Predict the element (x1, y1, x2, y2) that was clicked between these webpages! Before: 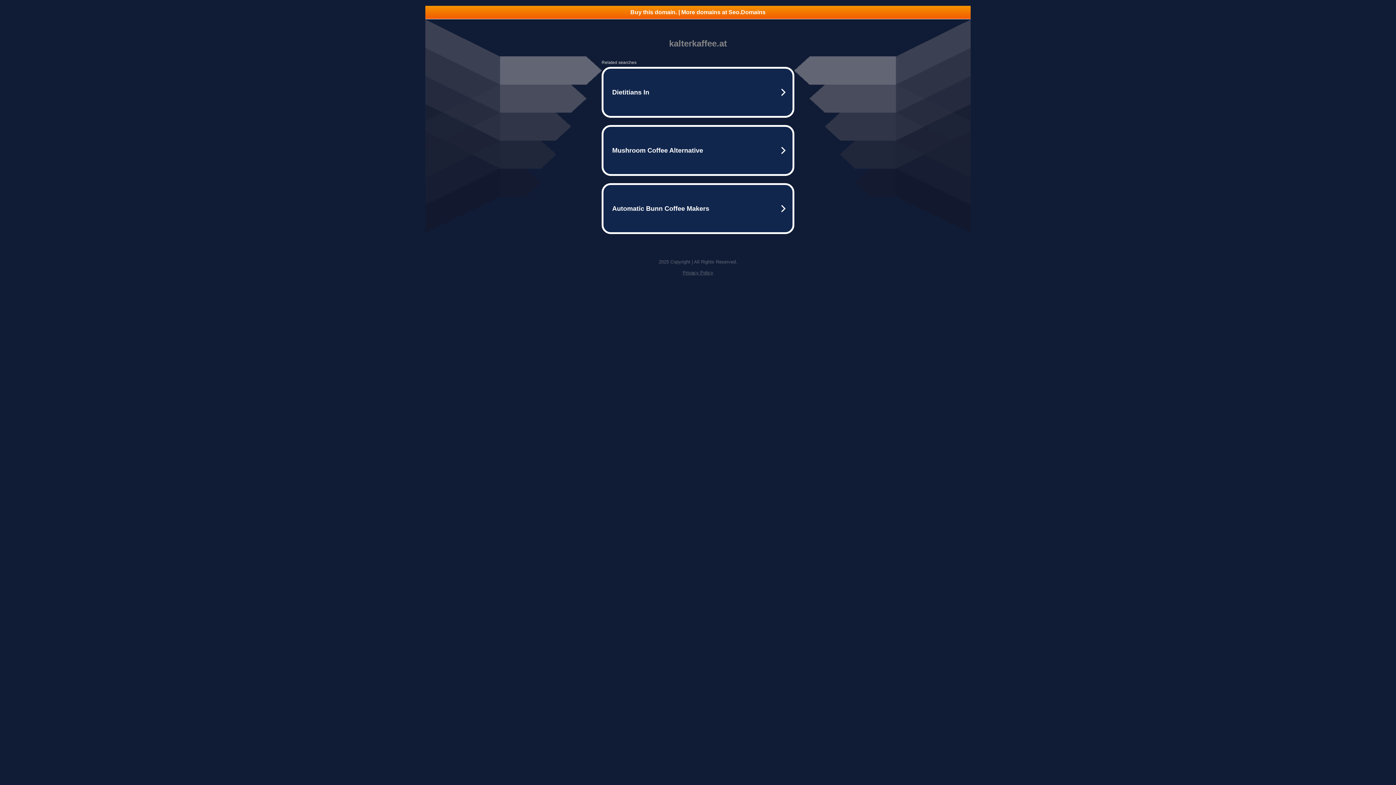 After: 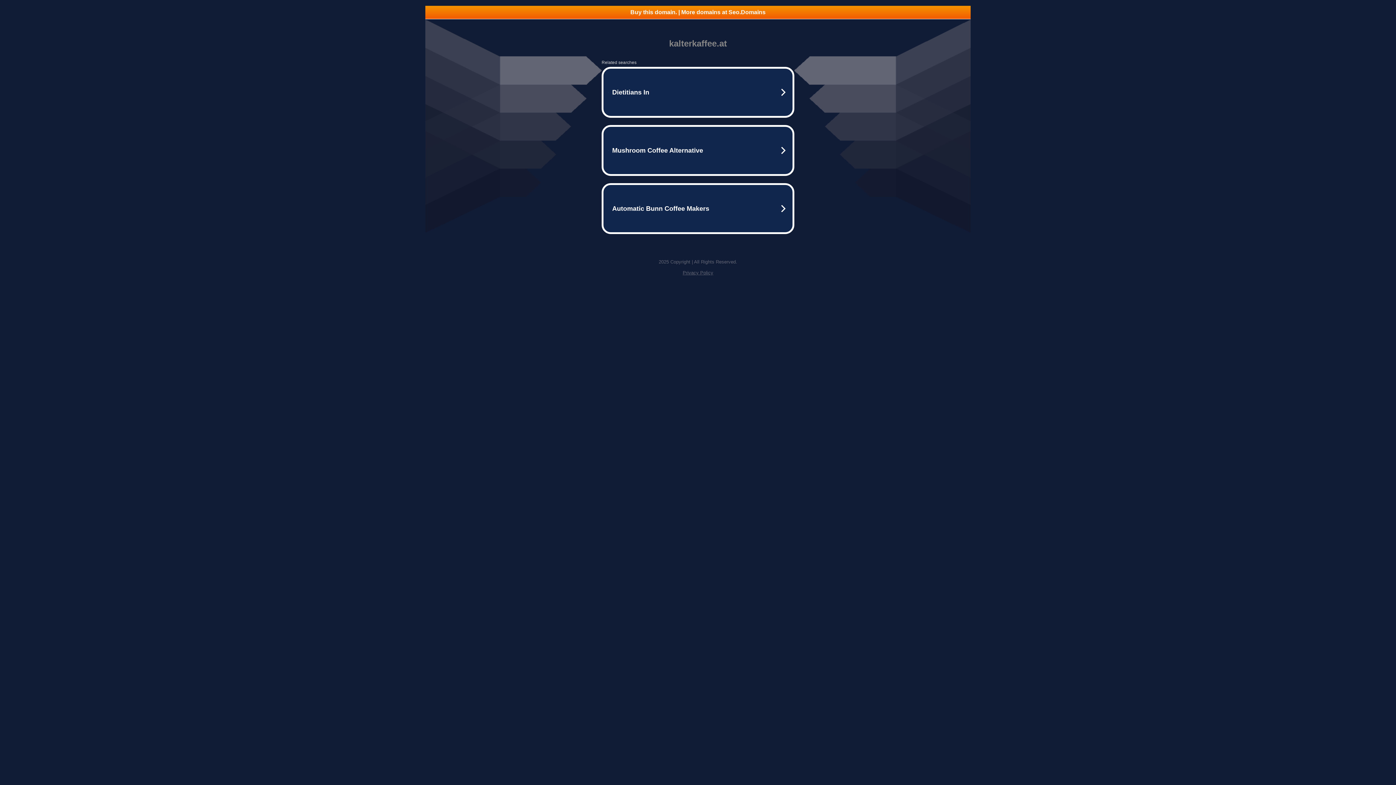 Action: bbox: (425, 5, 970, 18) label: Buy this domain. | More domains at Seo.Domains